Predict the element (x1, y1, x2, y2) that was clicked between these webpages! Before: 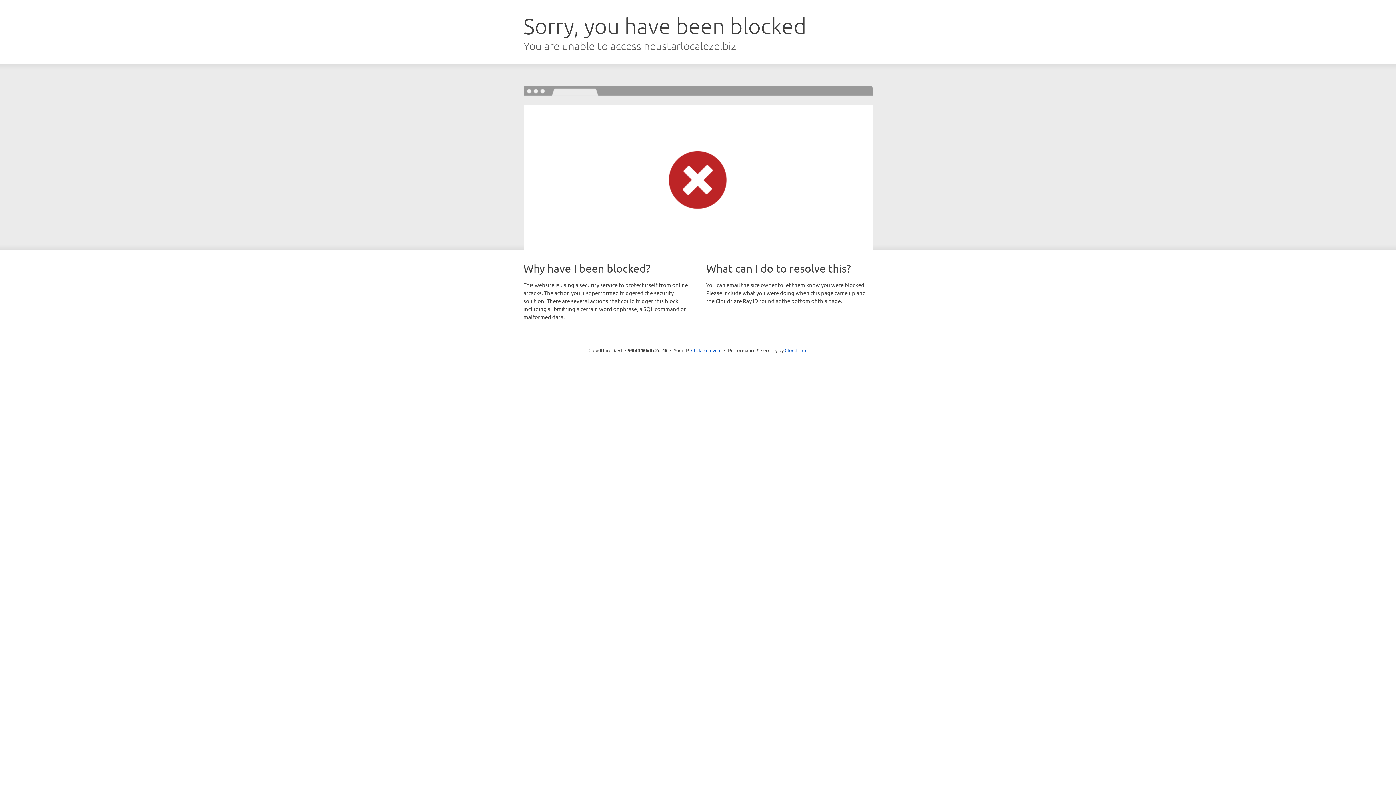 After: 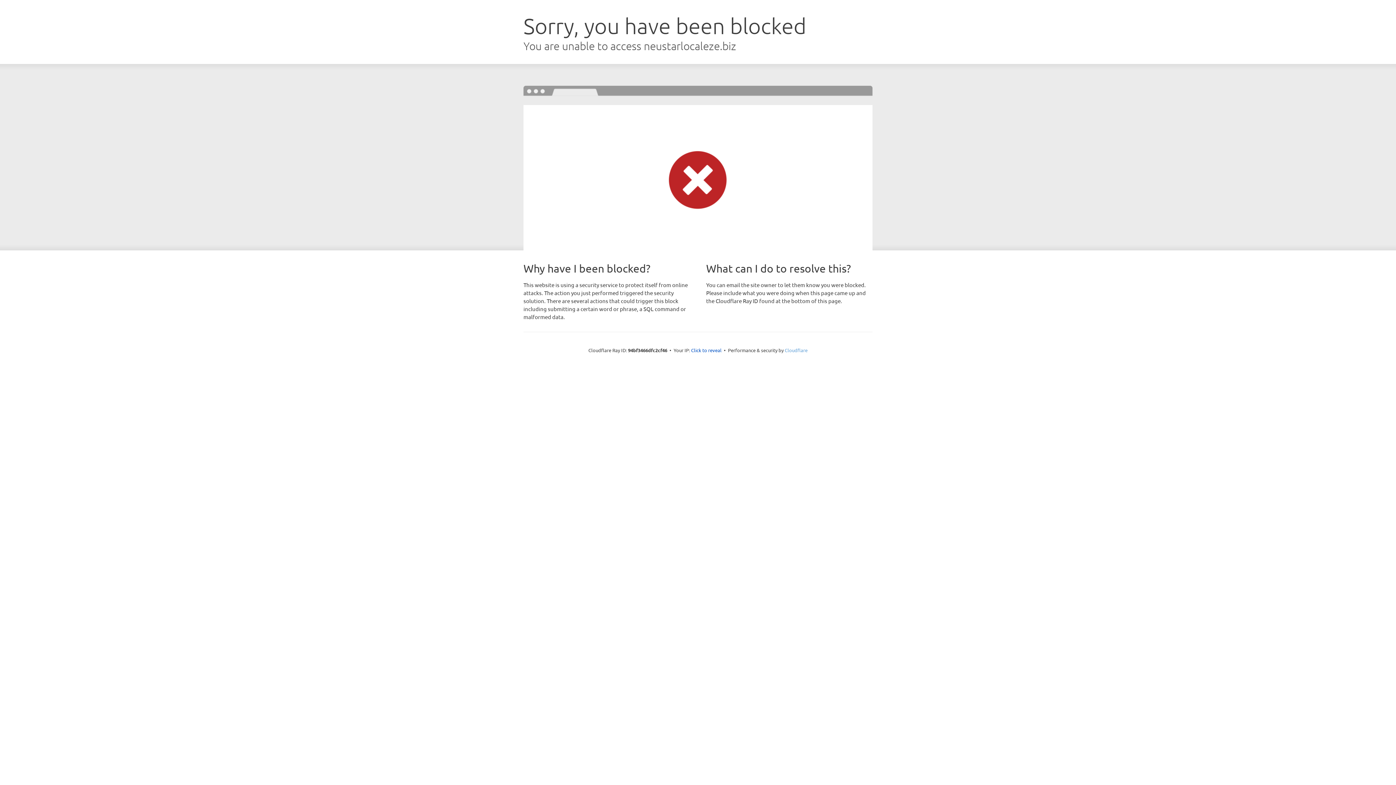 Action: bbox: (784, 347, 807, 353) label: Cloudflare